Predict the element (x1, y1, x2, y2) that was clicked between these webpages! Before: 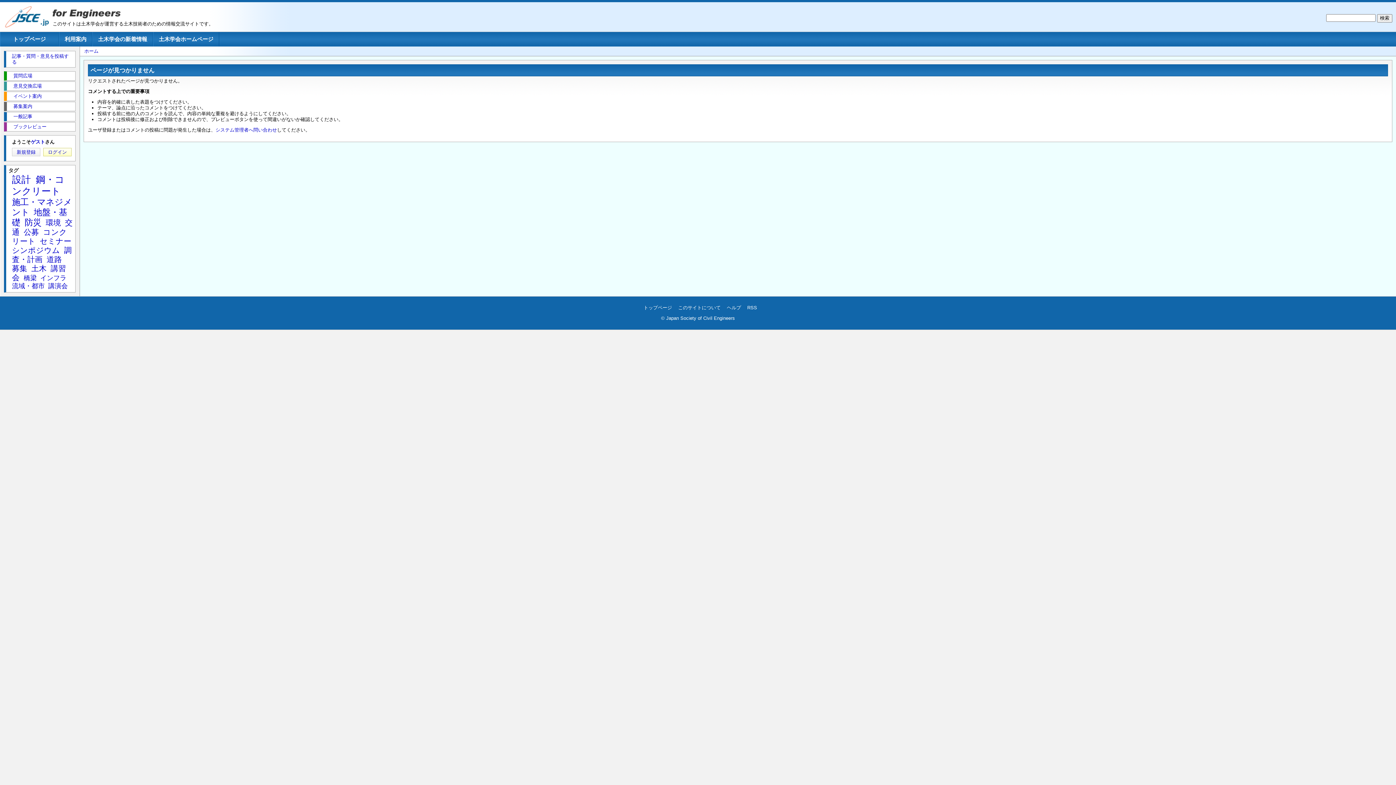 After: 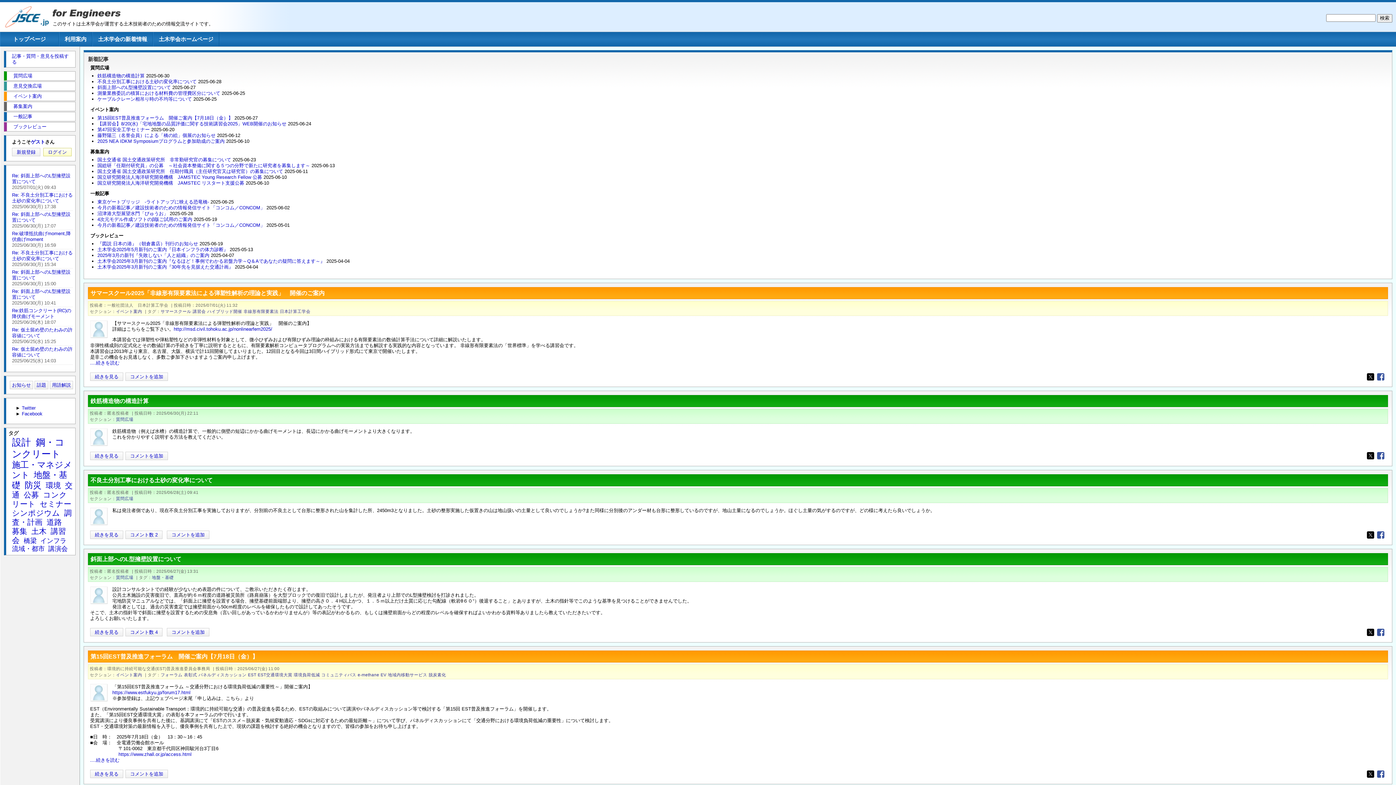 Action: bbox: (643, 305, 672, 310) label: トップページ